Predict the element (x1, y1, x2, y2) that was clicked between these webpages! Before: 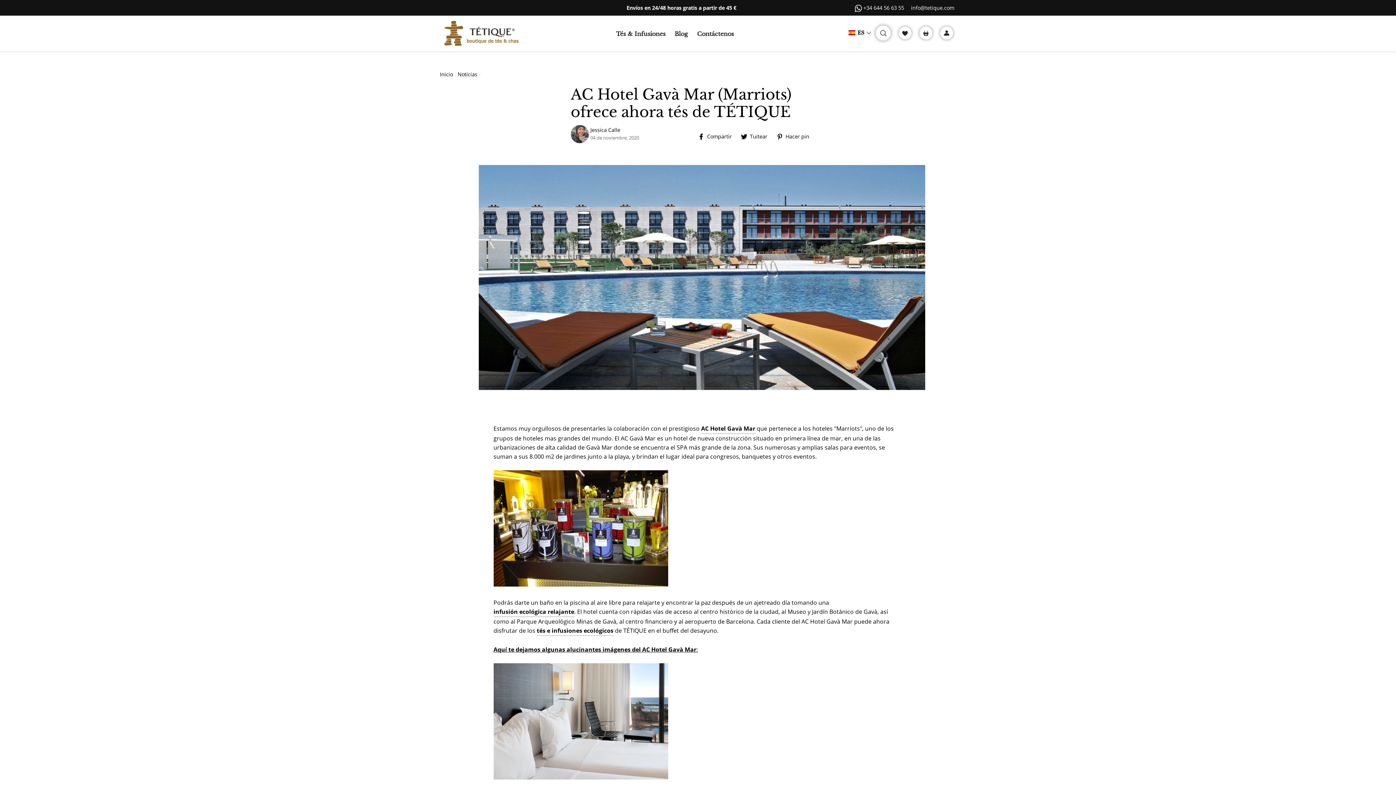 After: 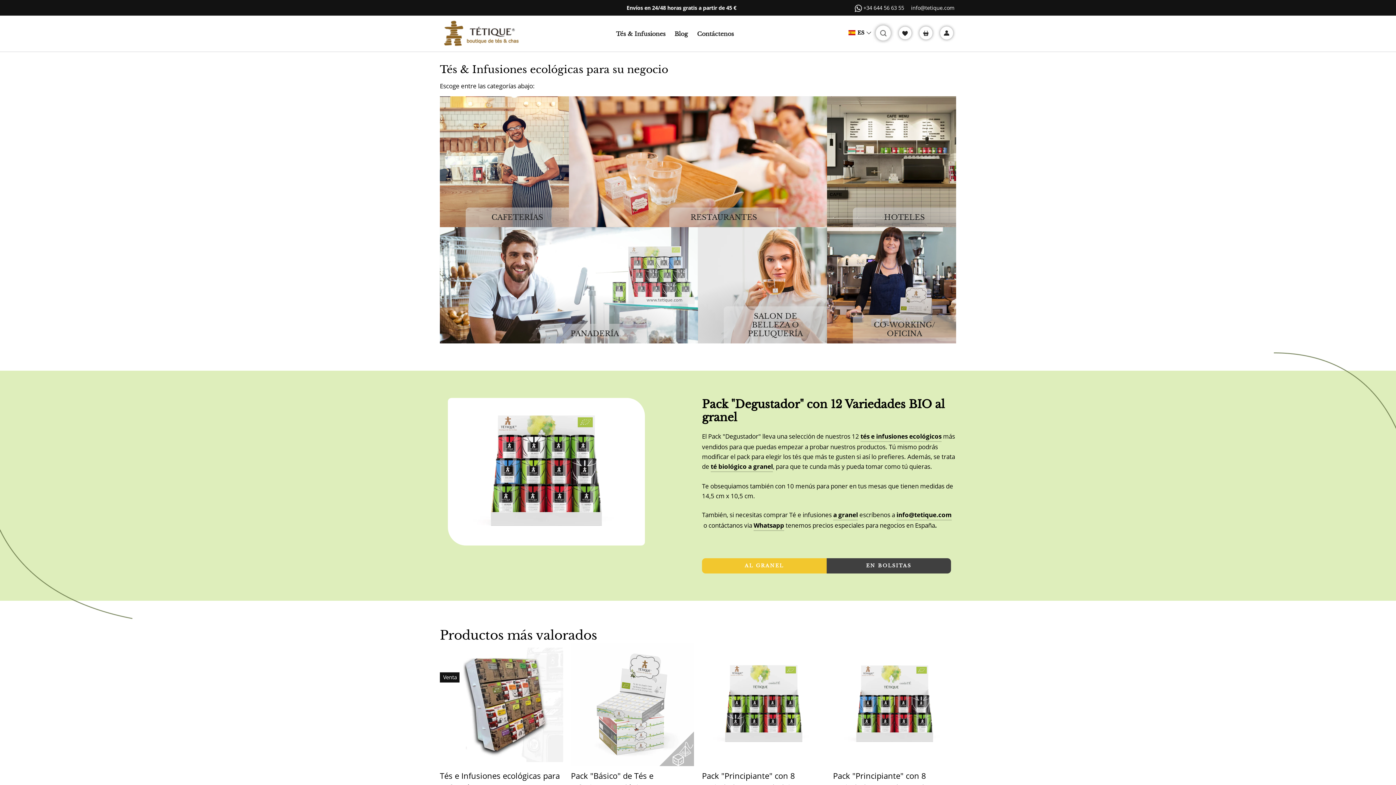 Action: bbox: (440, 19, 527, 48)